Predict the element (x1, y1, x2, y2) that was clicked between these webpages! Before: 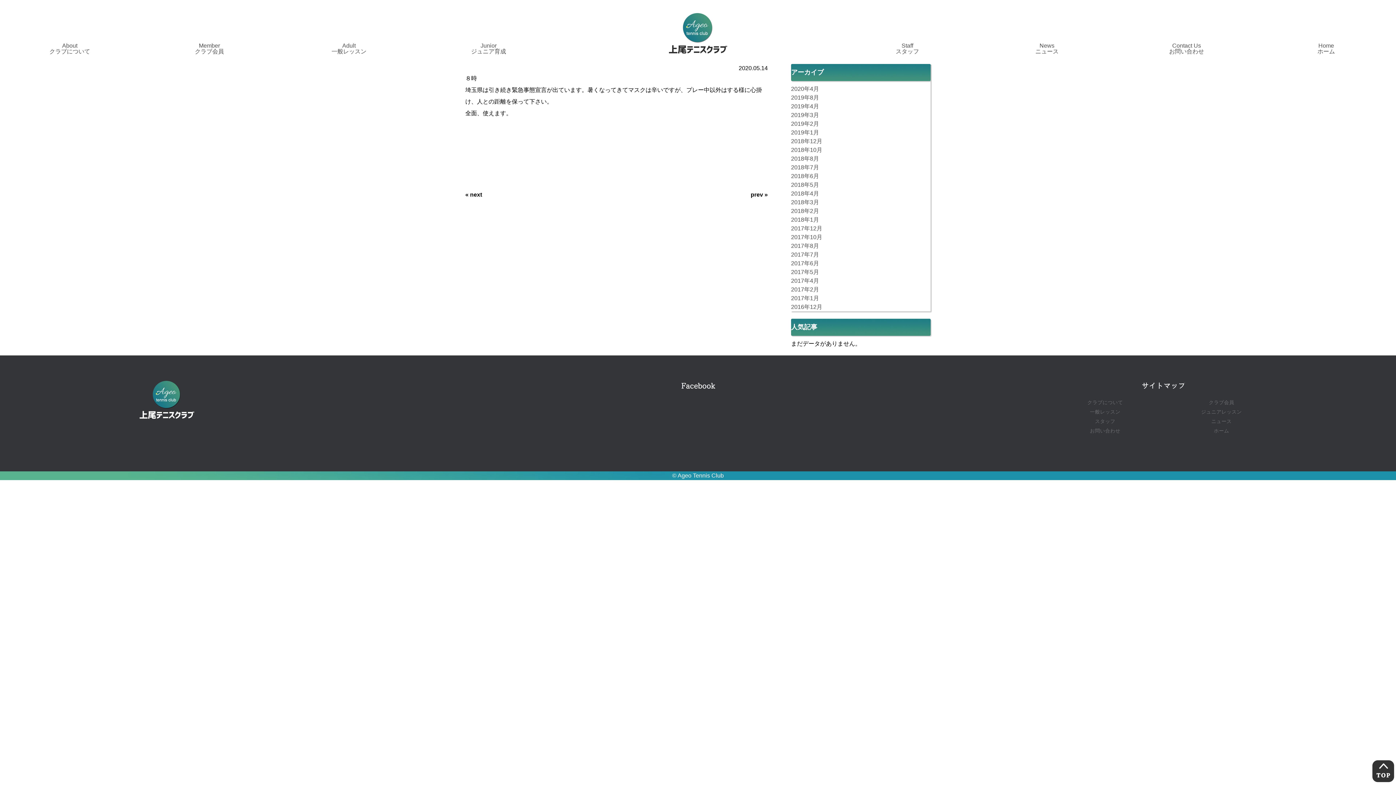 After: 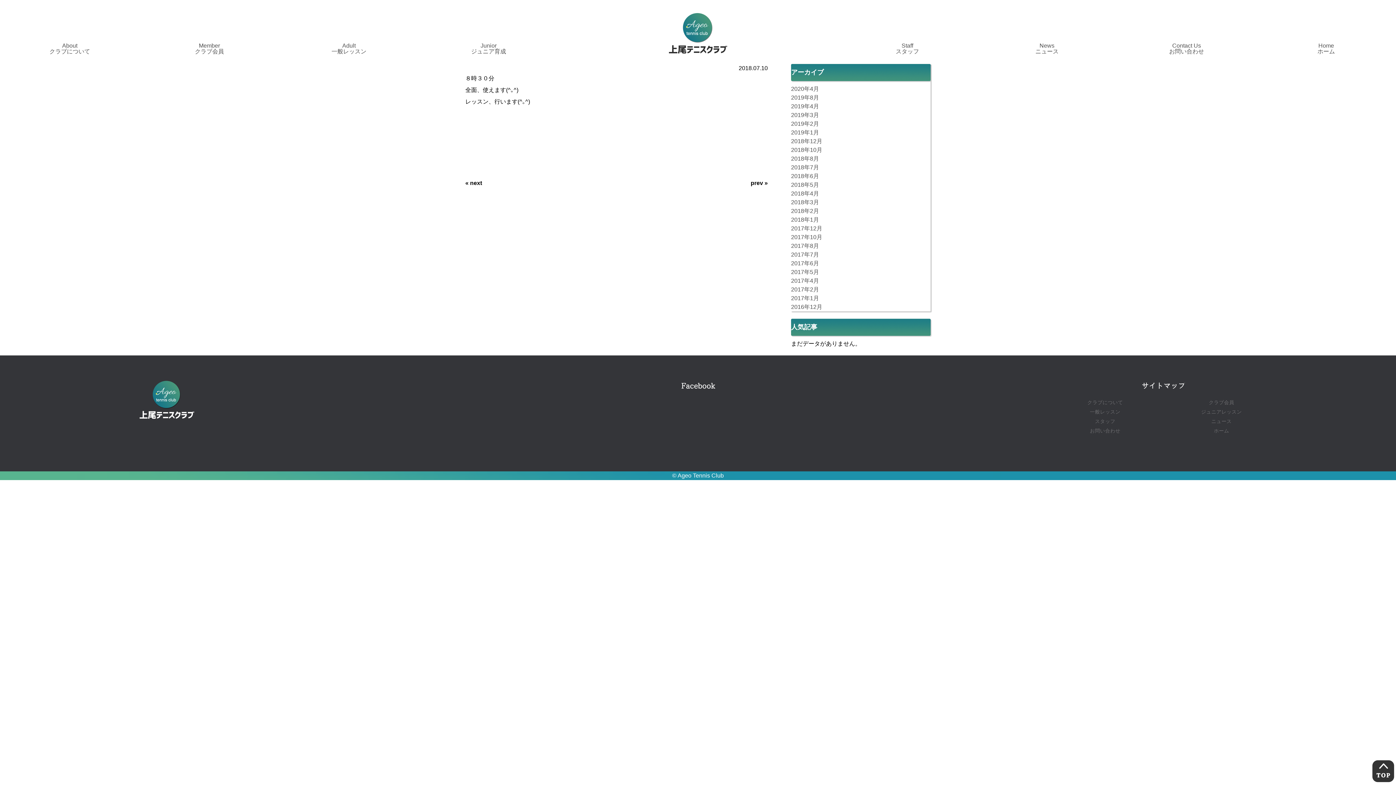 Action: label: 2017年8月 bbox: (791, 242, 819, 249)